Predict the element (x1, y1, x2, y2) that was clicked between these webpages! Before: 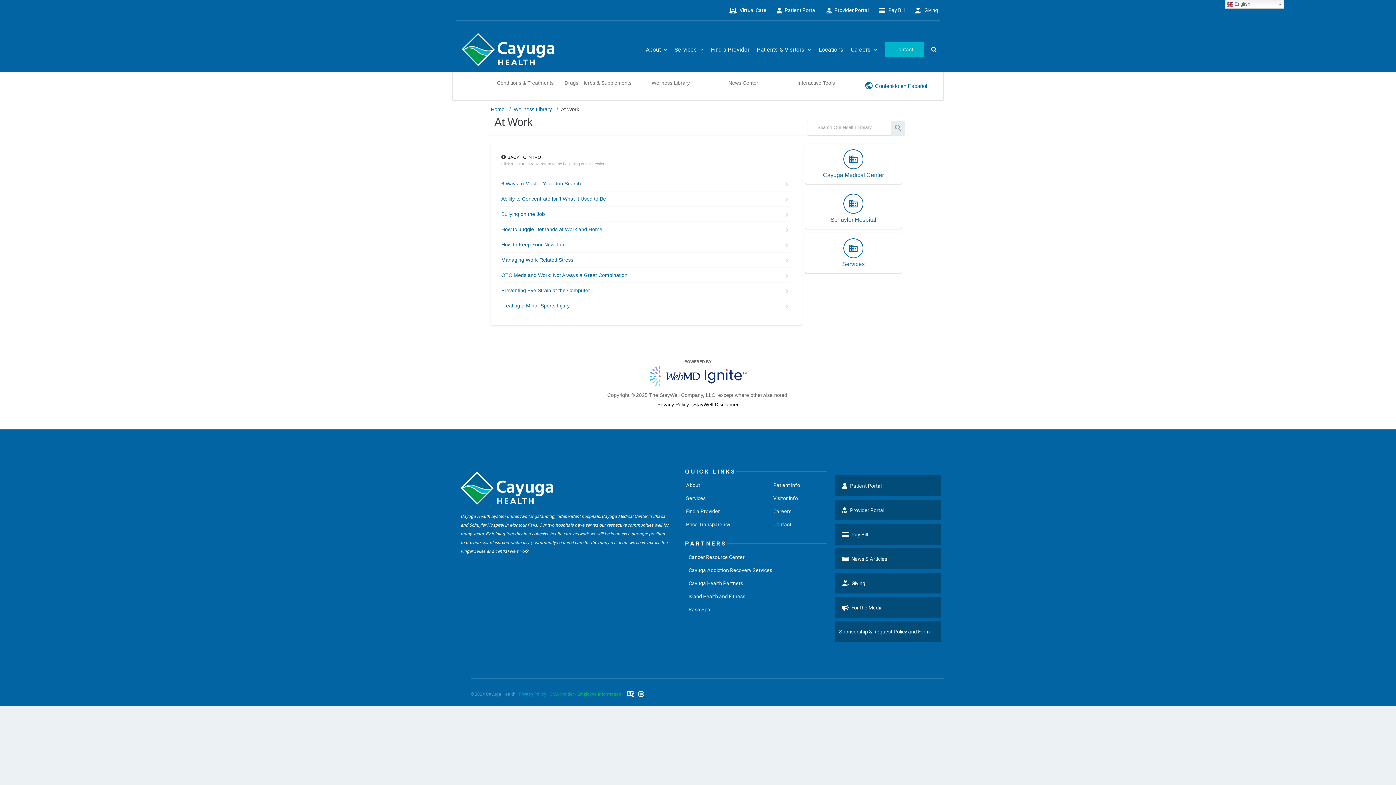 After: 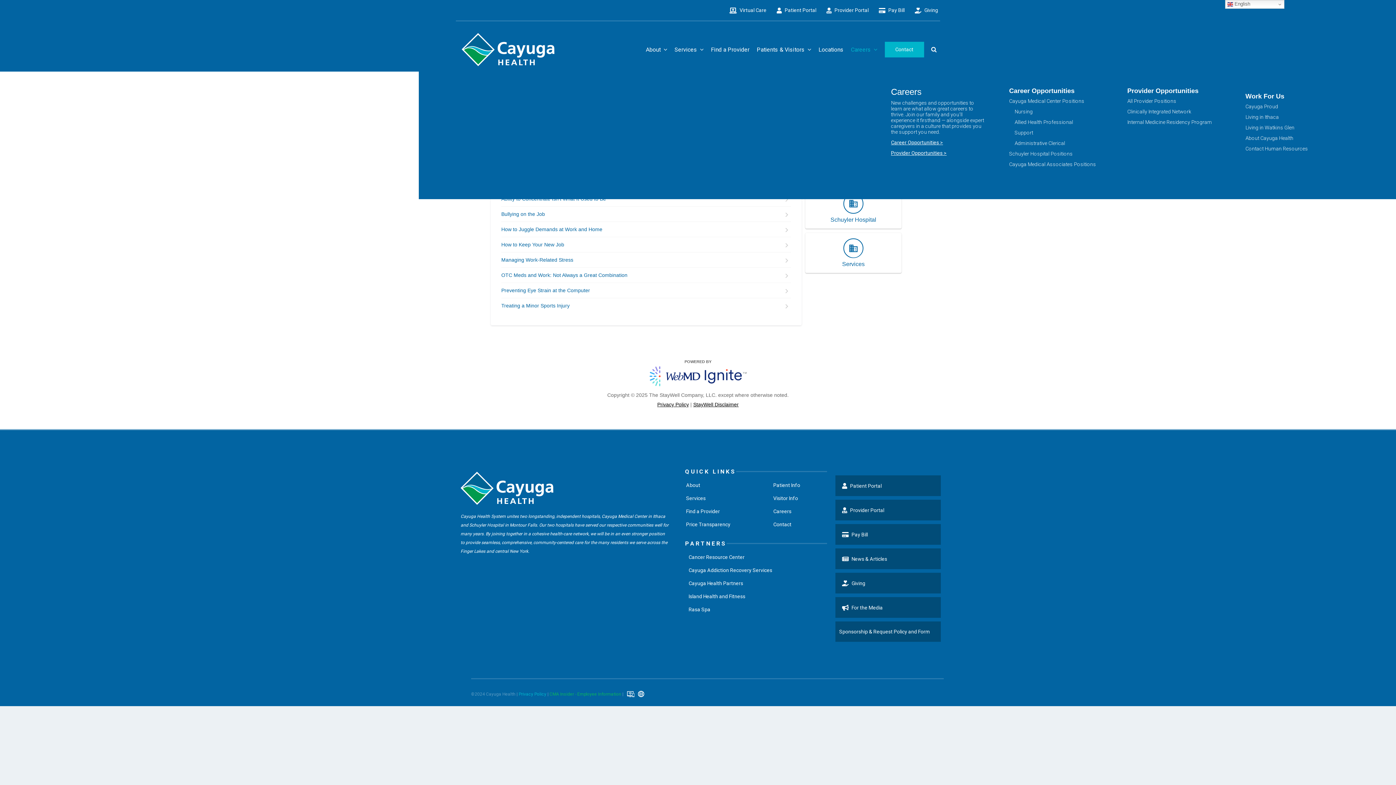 Action: label: Careers bbox: (851, 46, 871, 53)